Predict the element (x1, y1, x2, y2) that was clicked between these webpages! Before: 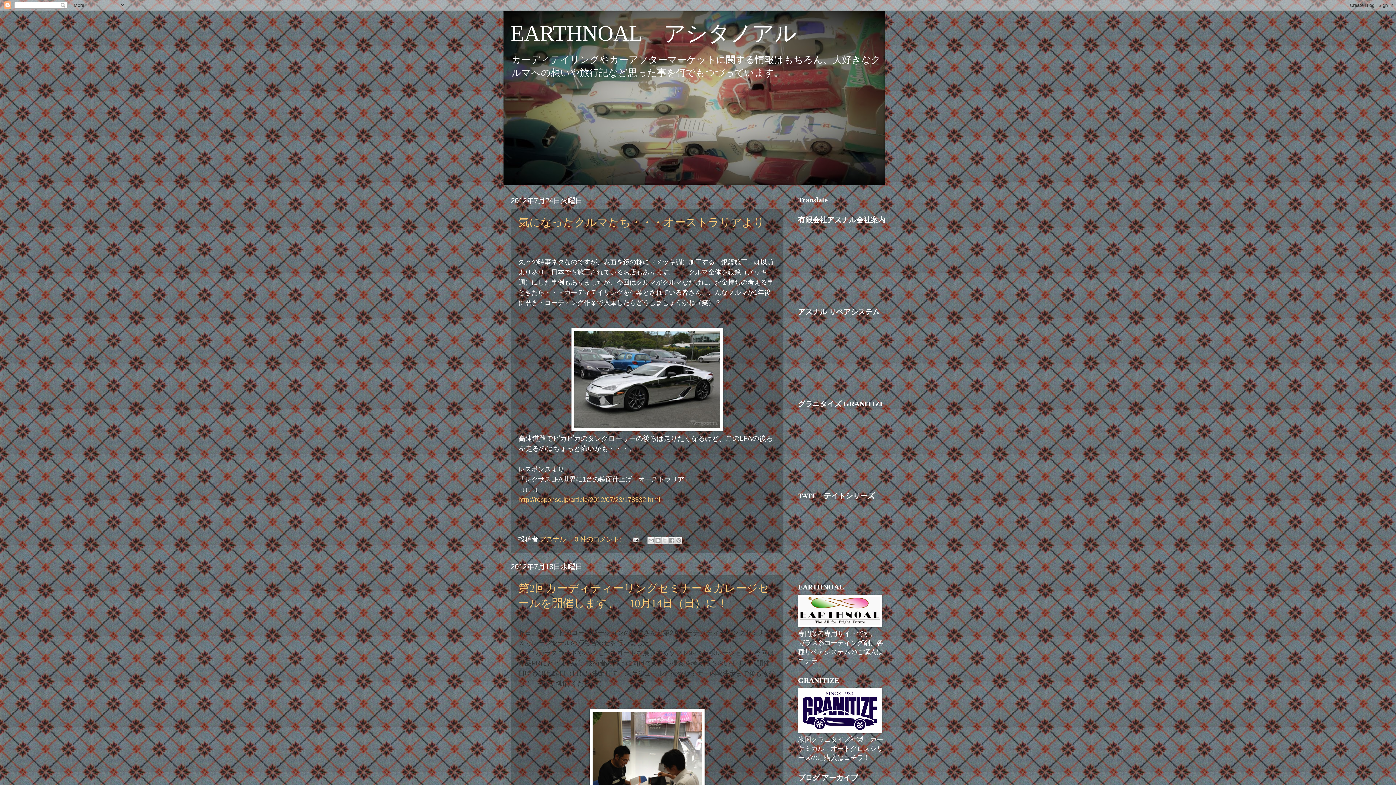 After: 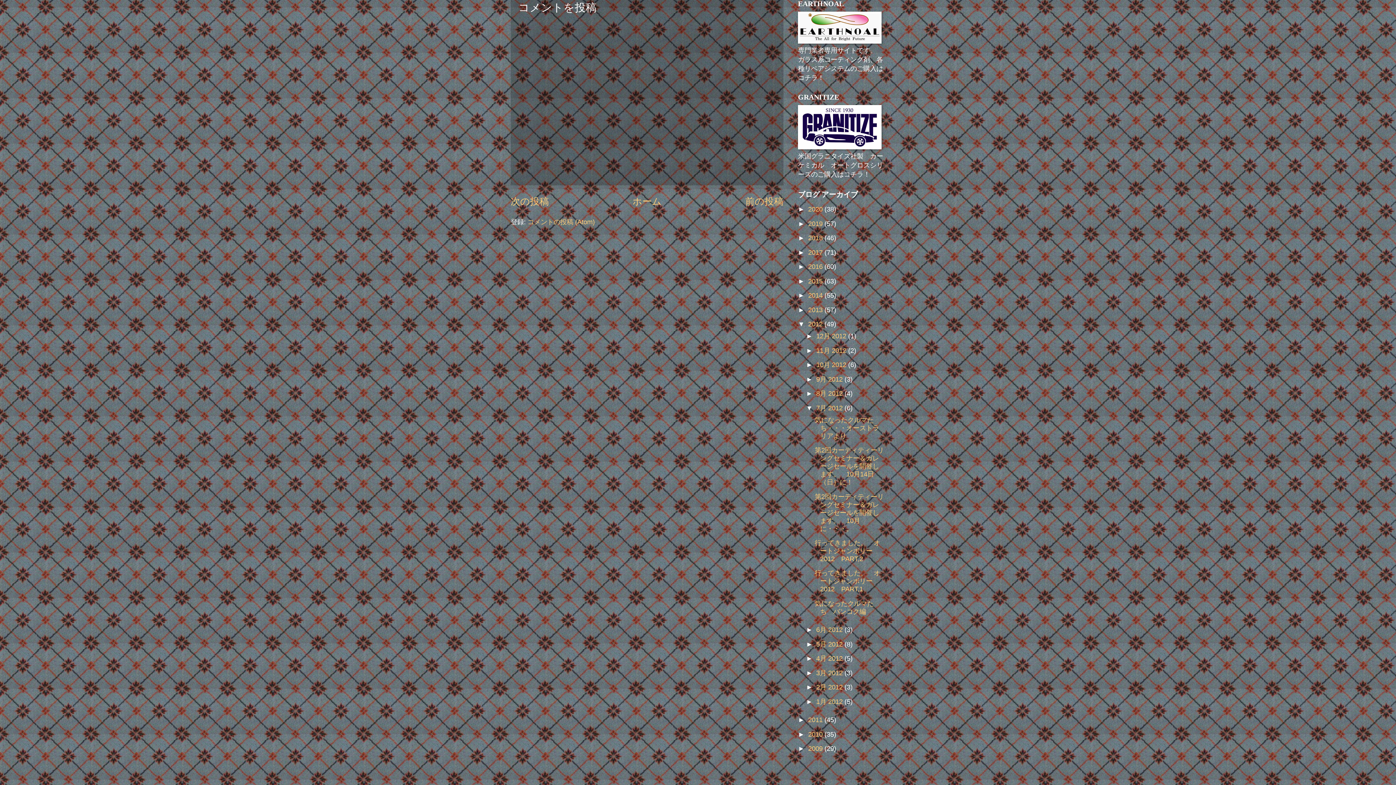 Action: label: 0 件のコメント:  bbox: (574, 535, 623, 543)